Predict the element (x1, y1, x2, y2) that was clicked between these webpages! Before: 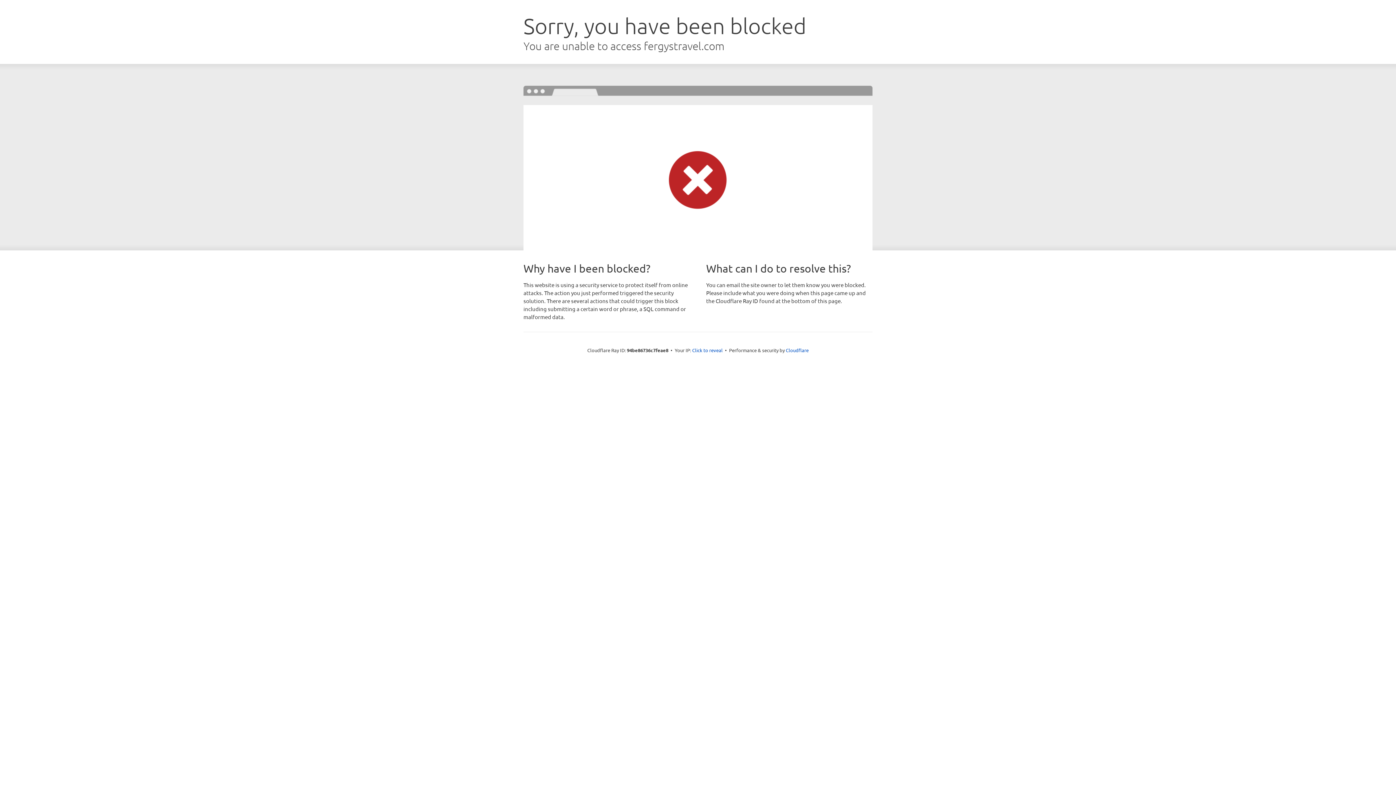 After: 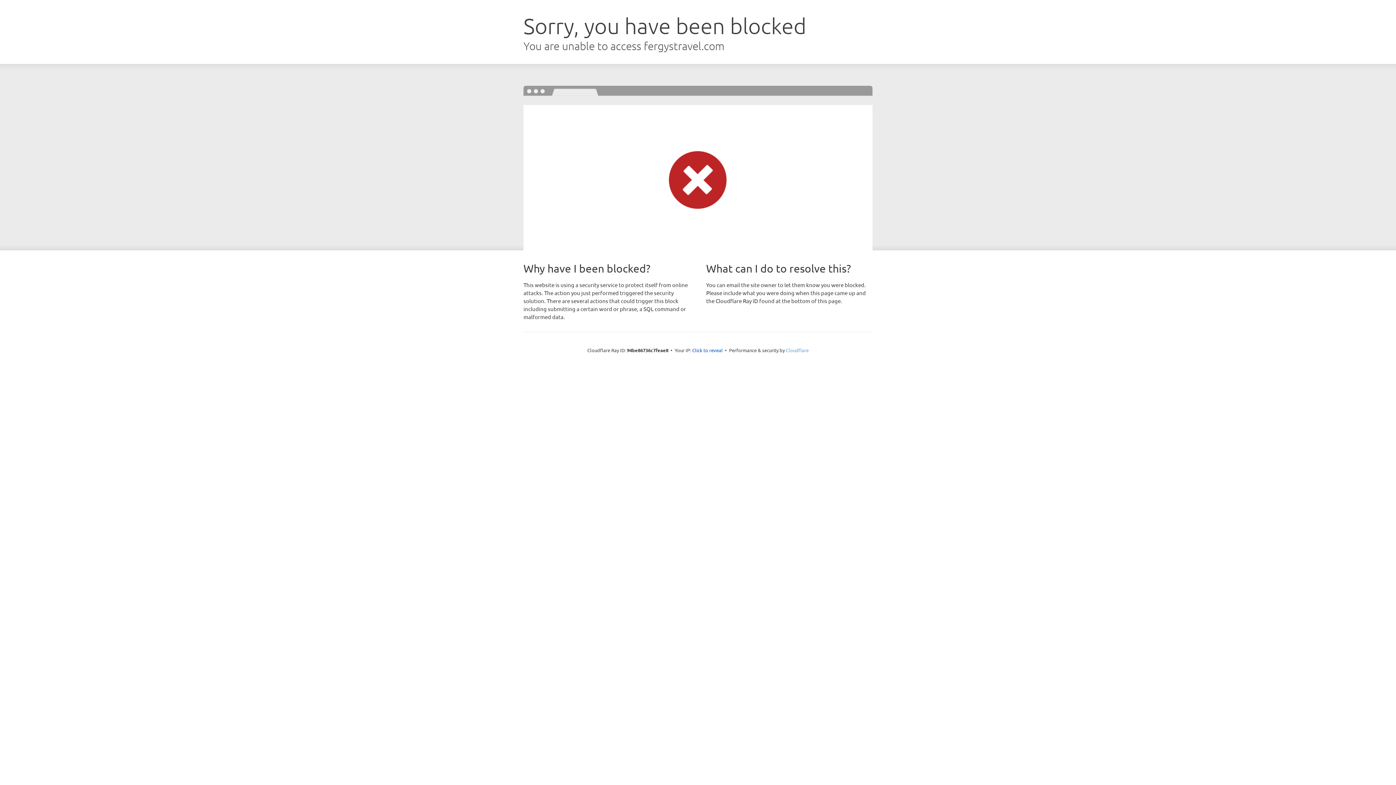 Action: bbox: (786, 347, 808, 353) label: Cloudflare